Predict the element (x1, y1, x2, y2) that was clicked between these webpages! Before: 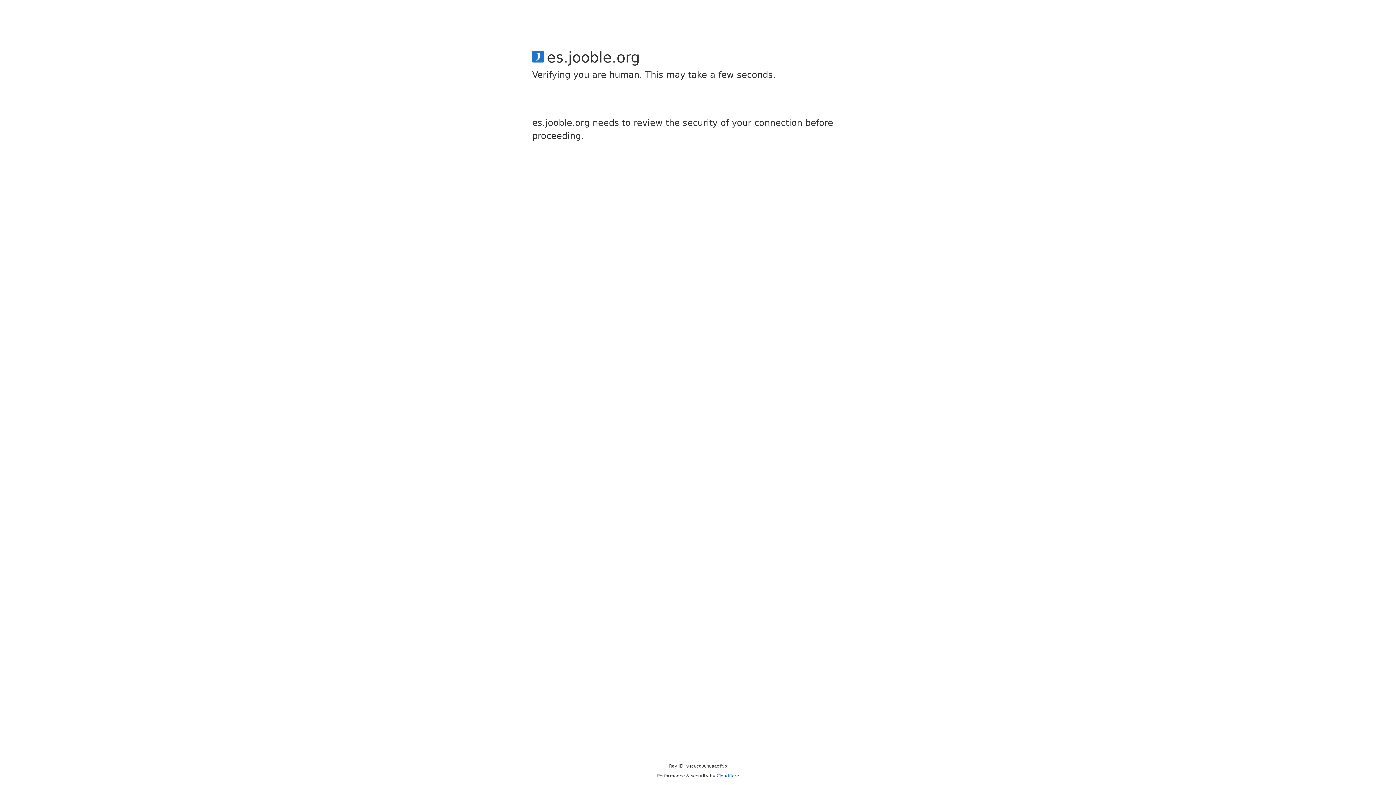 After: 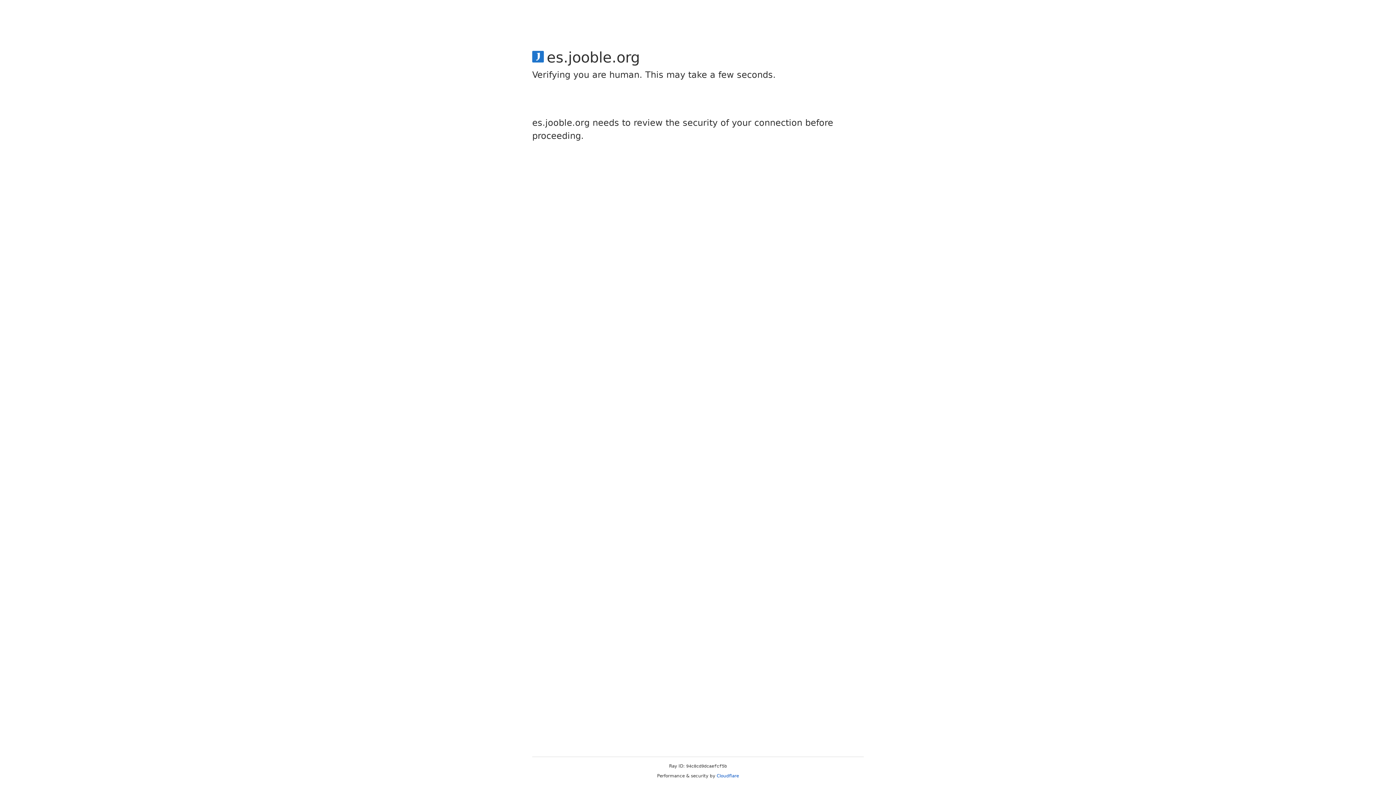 Action: label: Cloudflare bbox: (716, 773, 739, 778)